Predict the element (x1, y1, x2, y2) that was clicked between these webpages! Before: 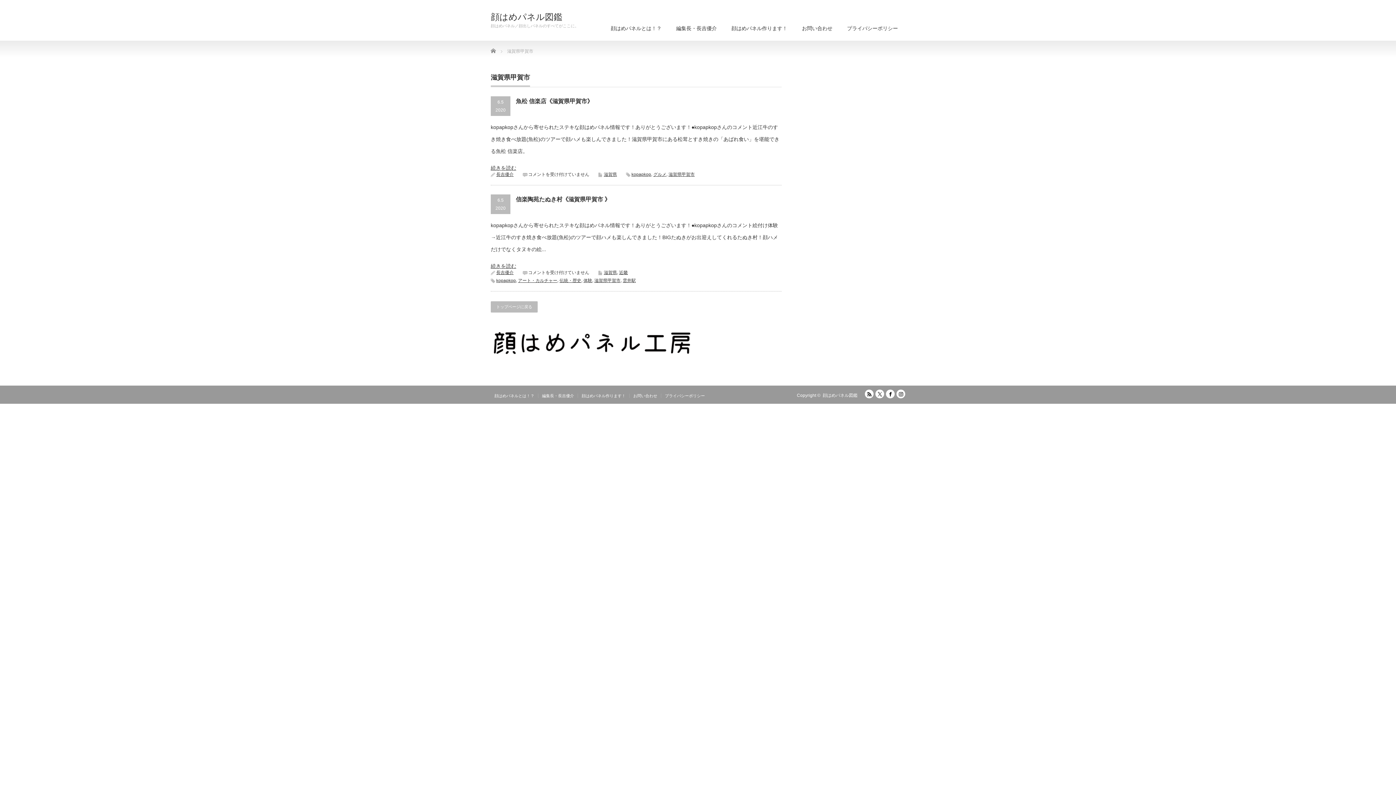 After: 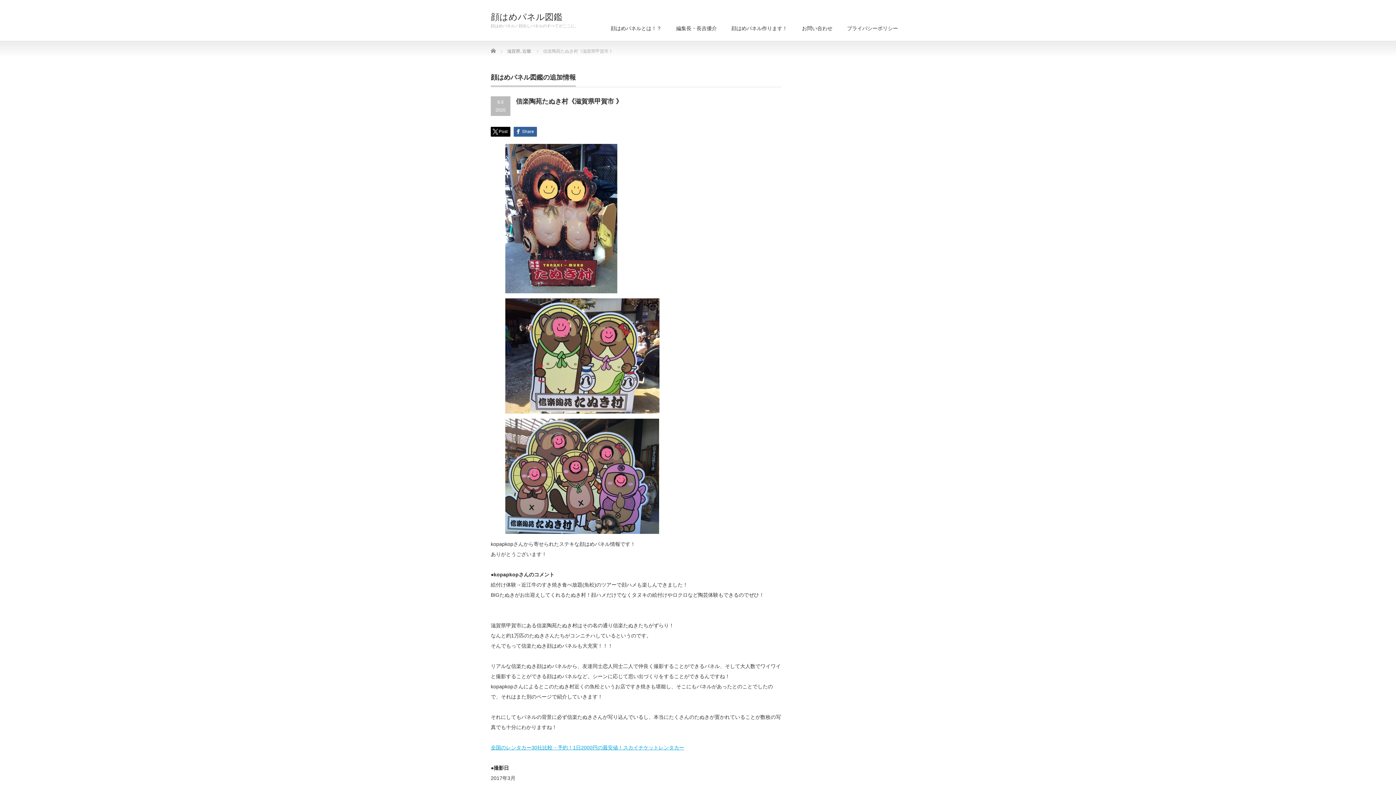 Action: label: 続きを読む bbox: (490, 263, 516, 269)